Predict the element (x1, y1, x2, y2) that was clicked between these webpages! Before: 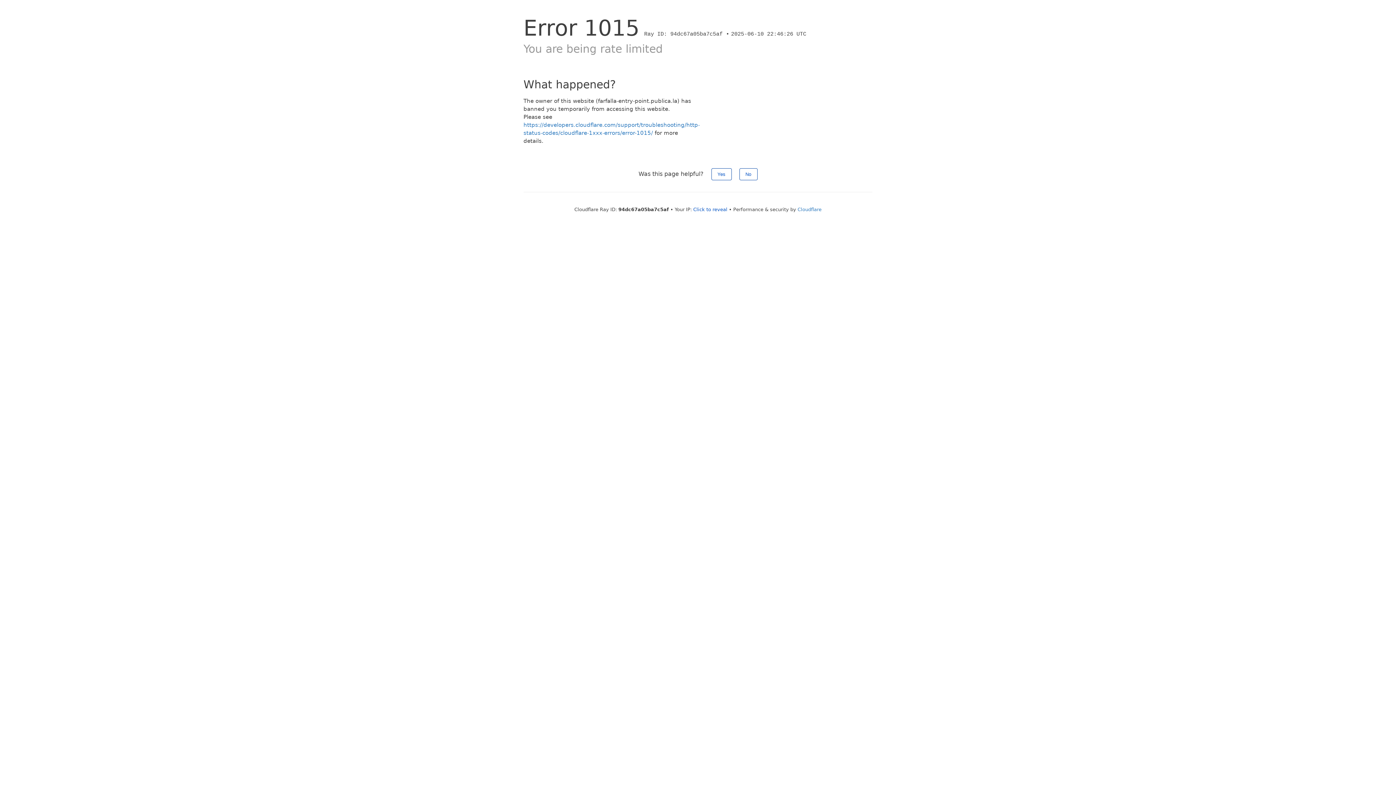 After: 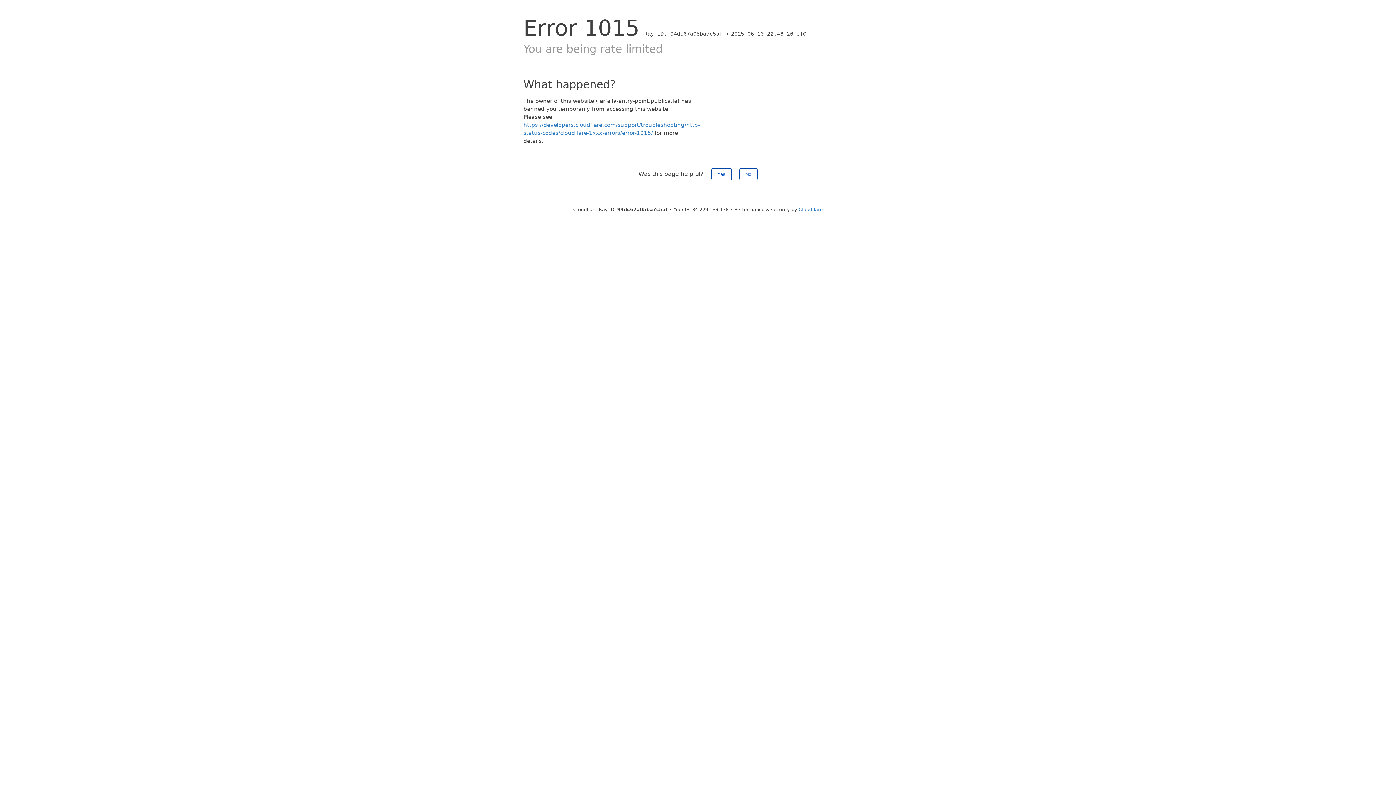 Action: label: Click to reveal bbox: (693, 206, 727, 212)